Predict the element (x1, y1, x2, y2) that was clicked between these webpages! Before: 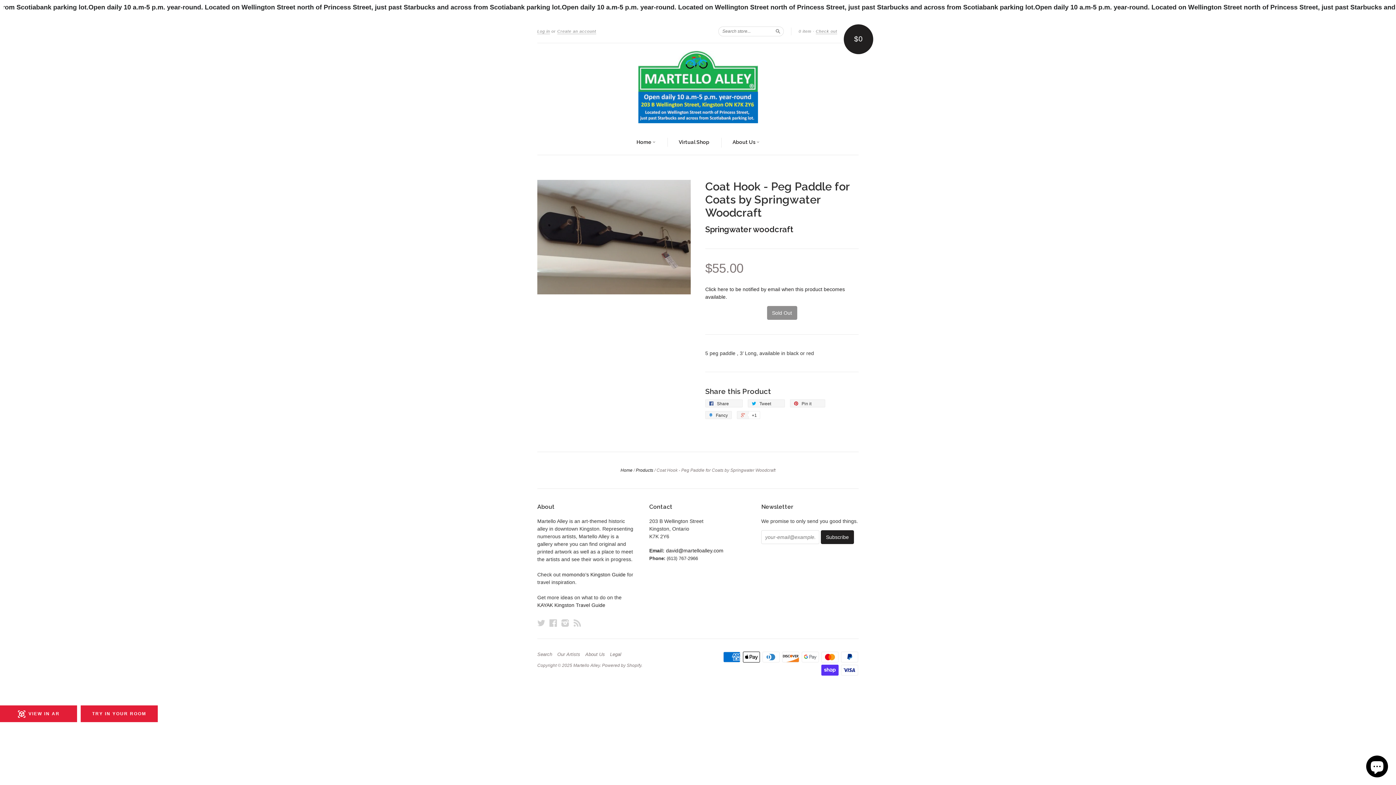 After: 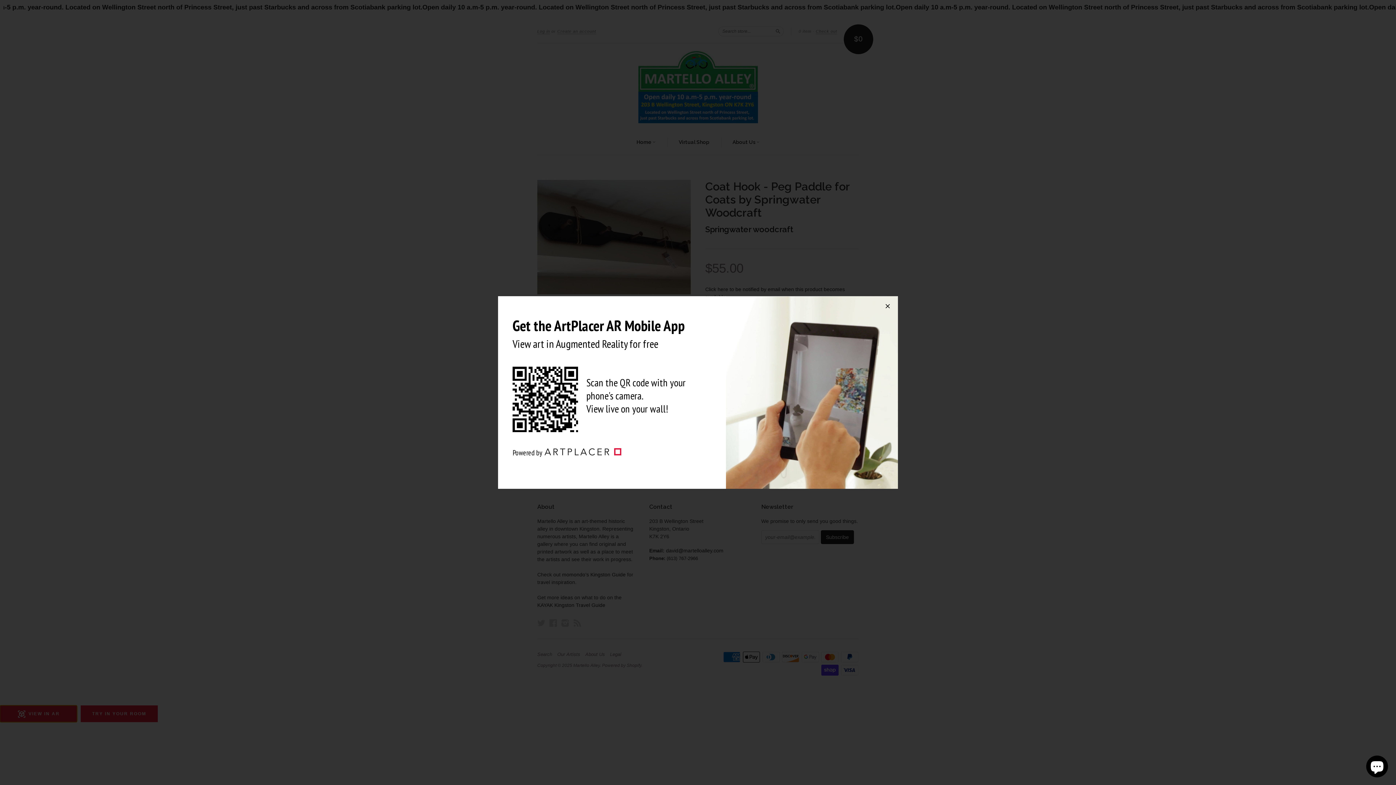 Action: label: view_in_arVIEW IN AR bbox: (0, 705, 77, 722)